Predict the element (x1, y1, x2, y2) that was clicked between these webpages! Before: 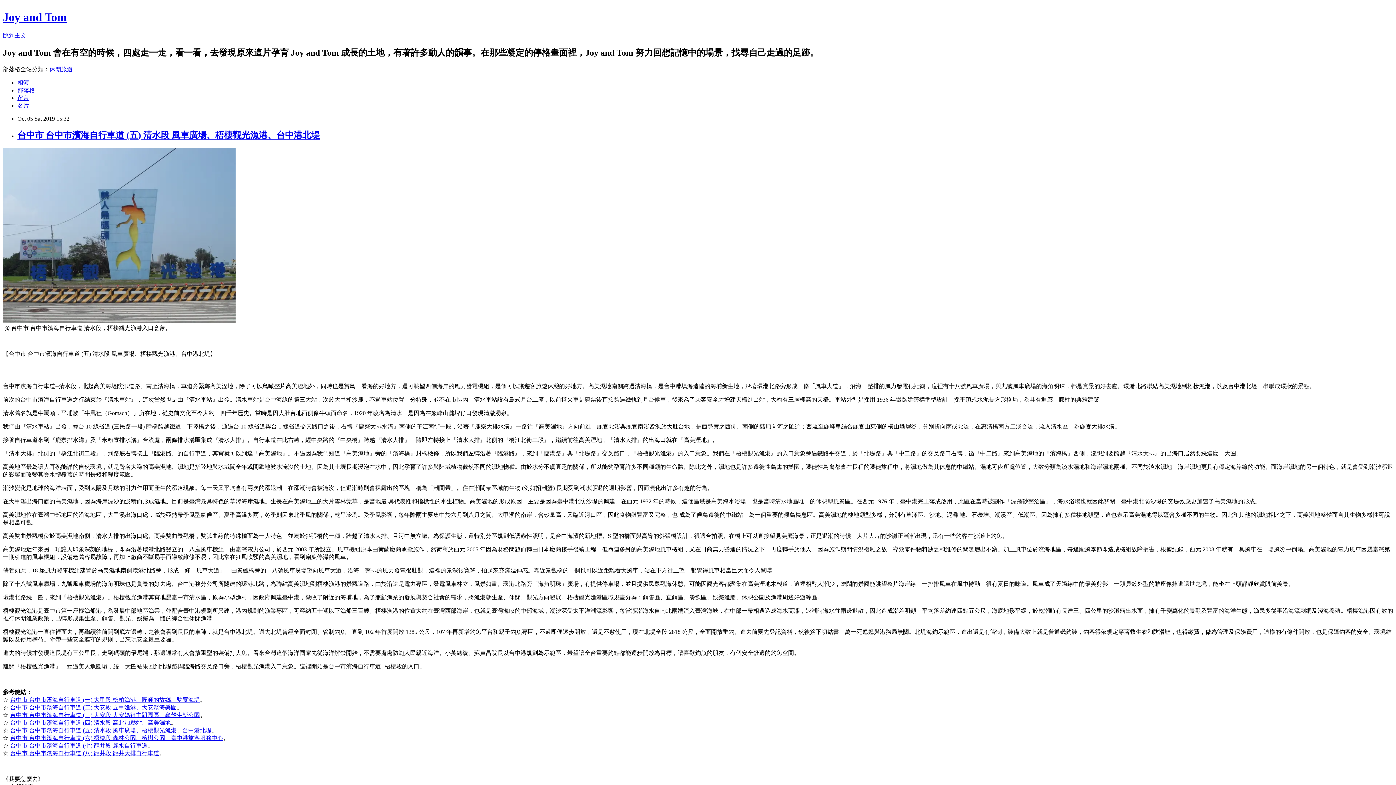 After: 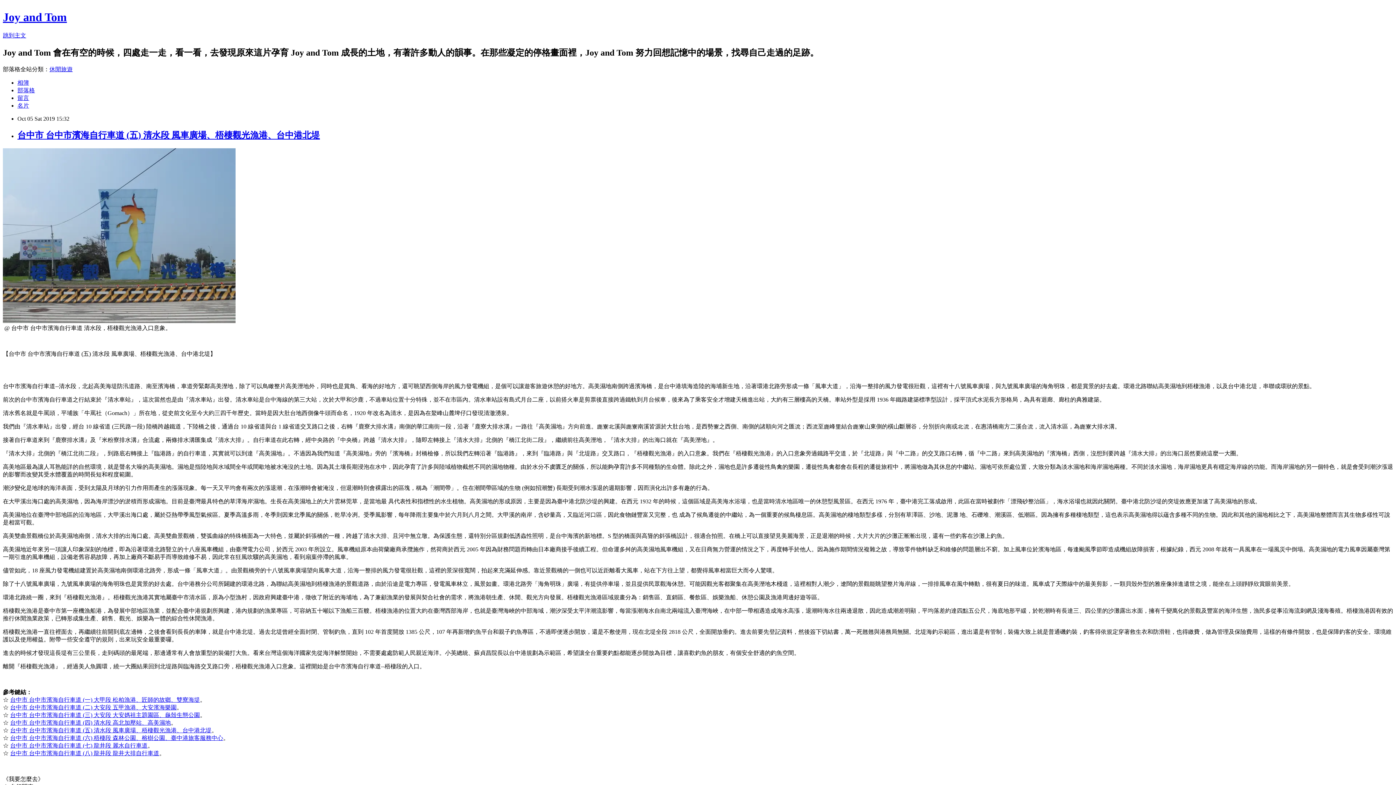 Action: label: 台中市 台中市濱海自行車道 (二) 大安段 五甲漁港、大安濱海樂園 bbox: (10, 704, 176, 710)